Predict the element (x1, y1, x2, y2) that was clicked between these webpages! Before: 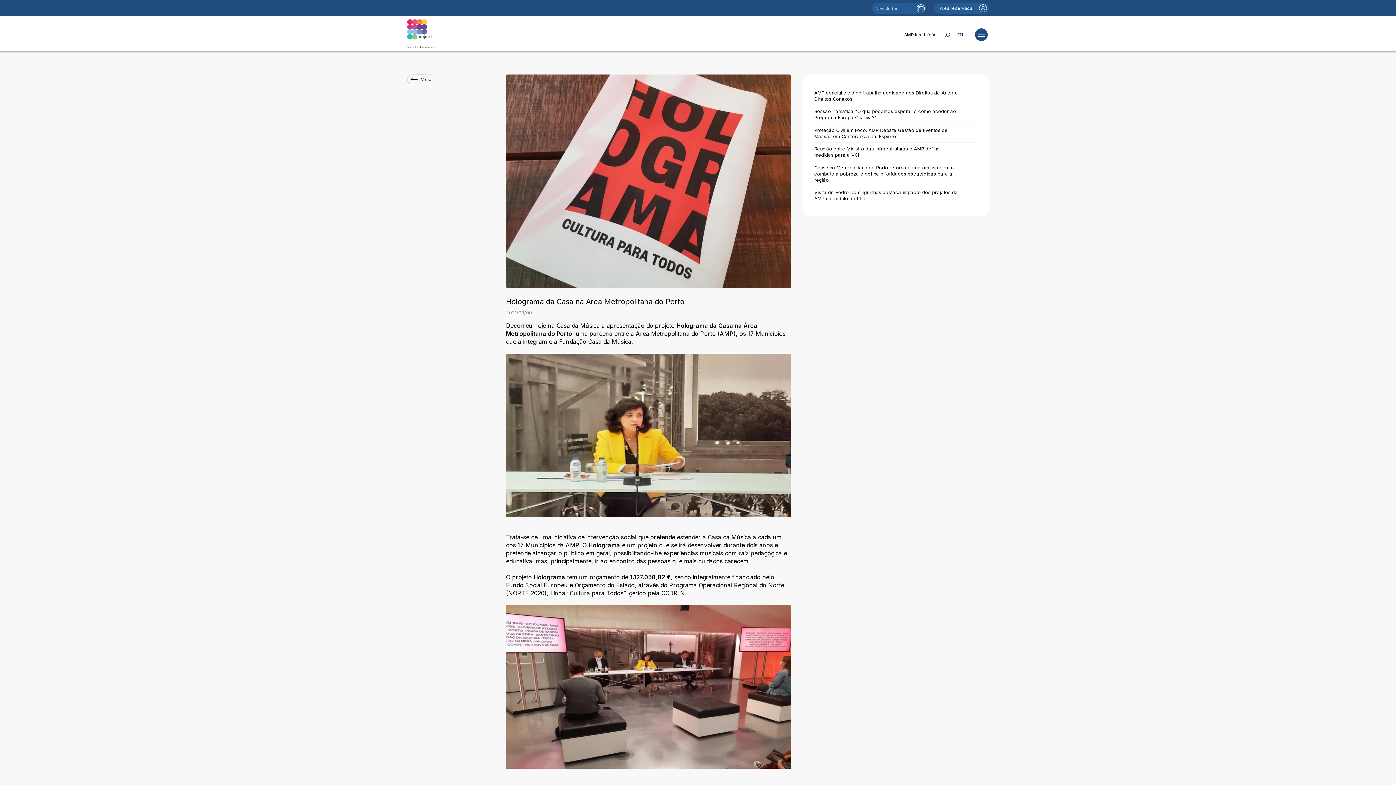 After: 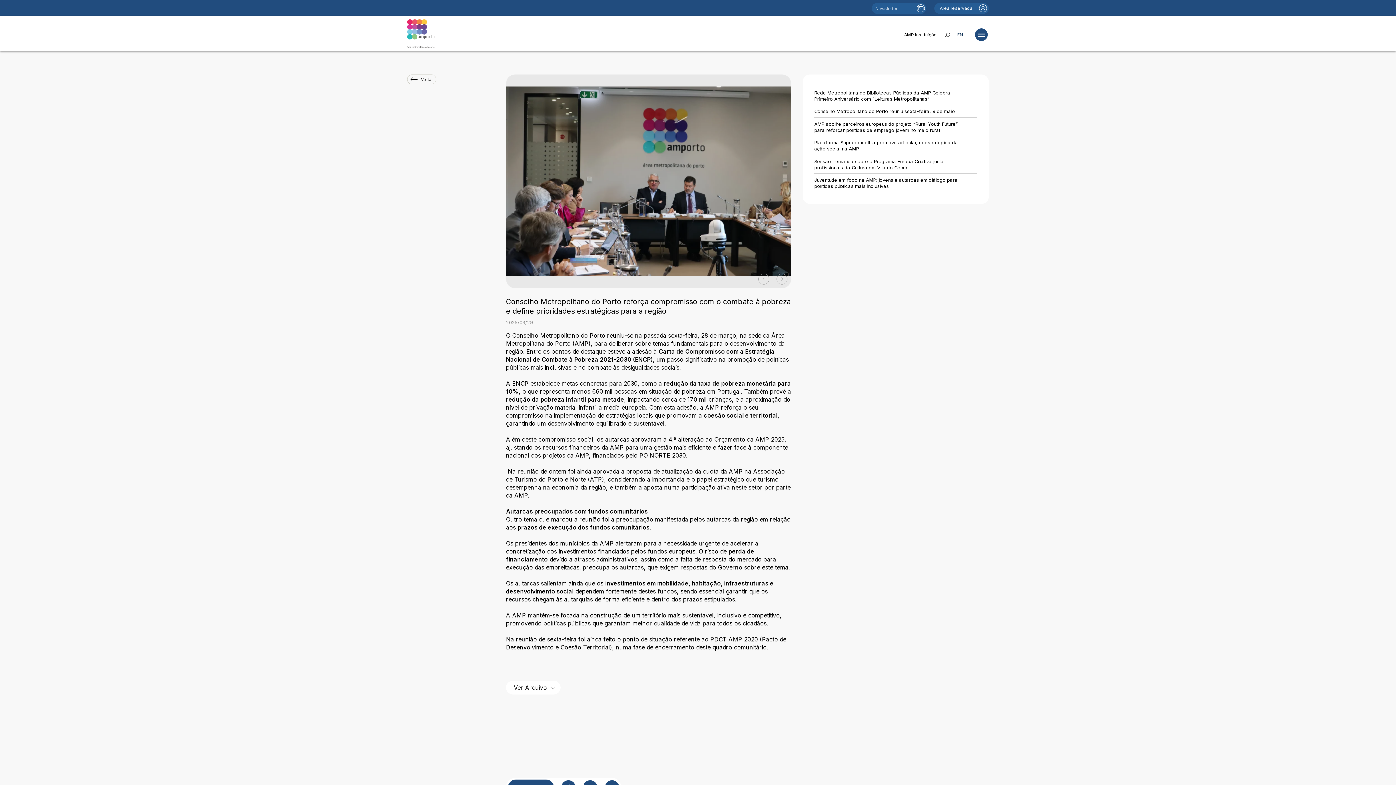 Action: label: Conselho Metropolitano do Porto reforça compromisso com o combate à pobreza e define prioridades estratégicas para a região bbox: (814, 161, 977, 186)